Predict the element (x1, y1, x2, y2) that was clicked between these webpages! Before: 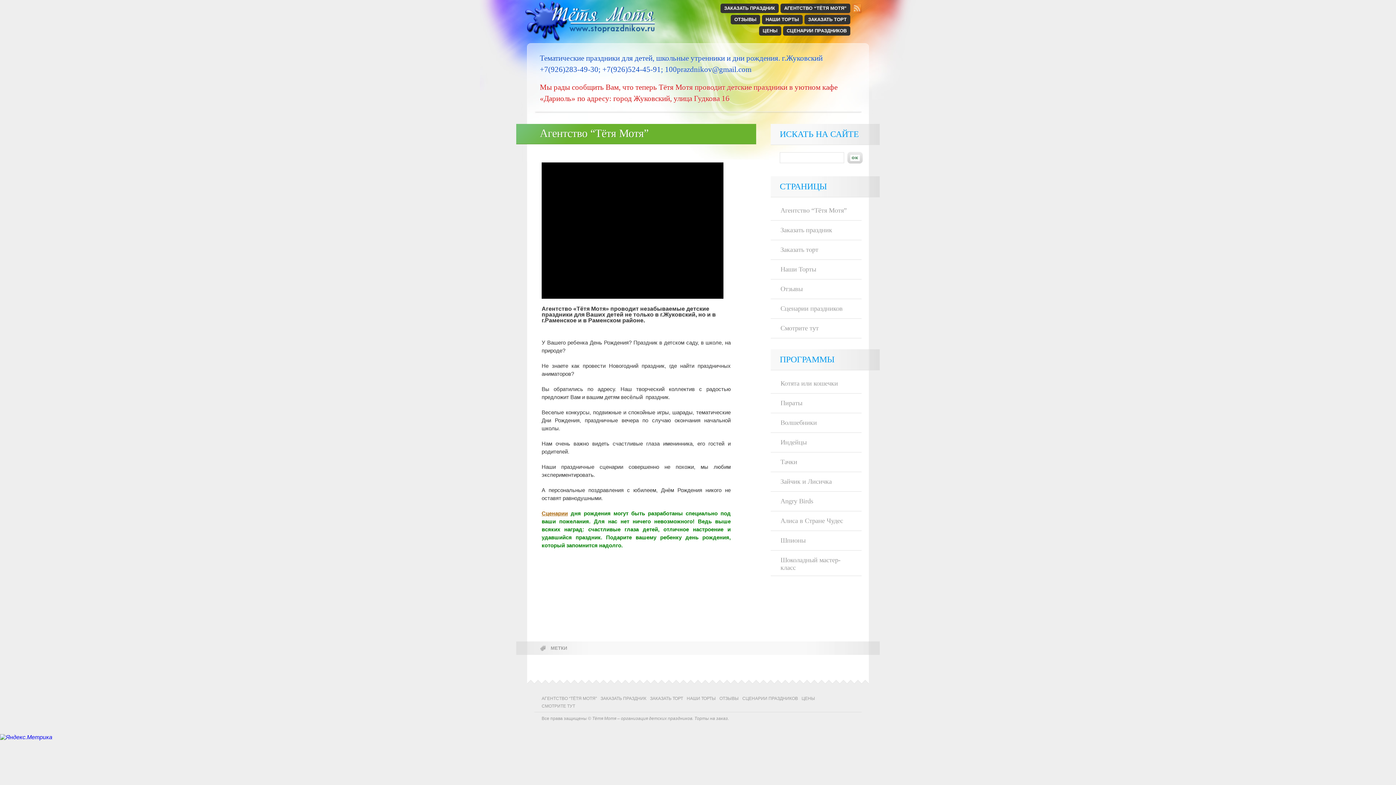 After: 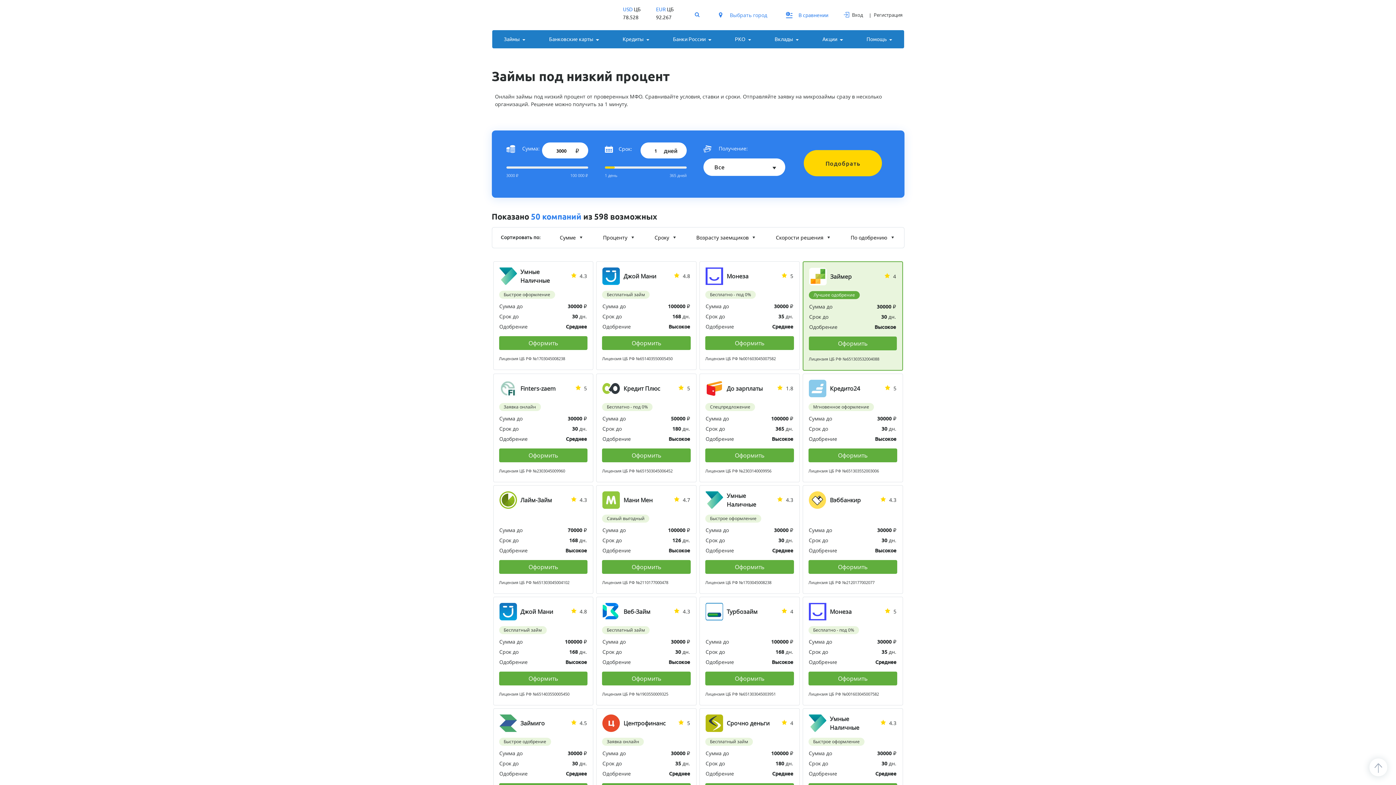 Action: label: Смотрите тут bbox: (780, 324, 818, 332)